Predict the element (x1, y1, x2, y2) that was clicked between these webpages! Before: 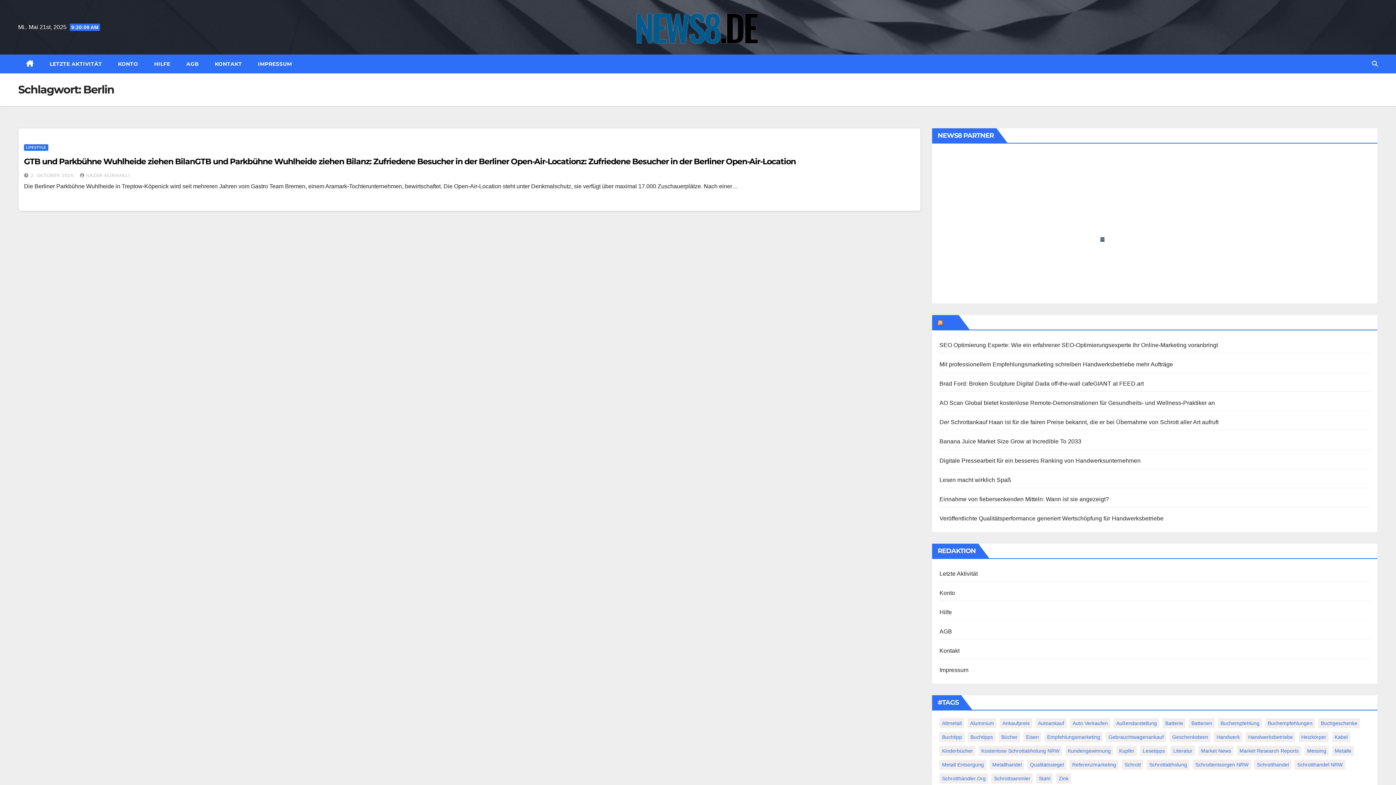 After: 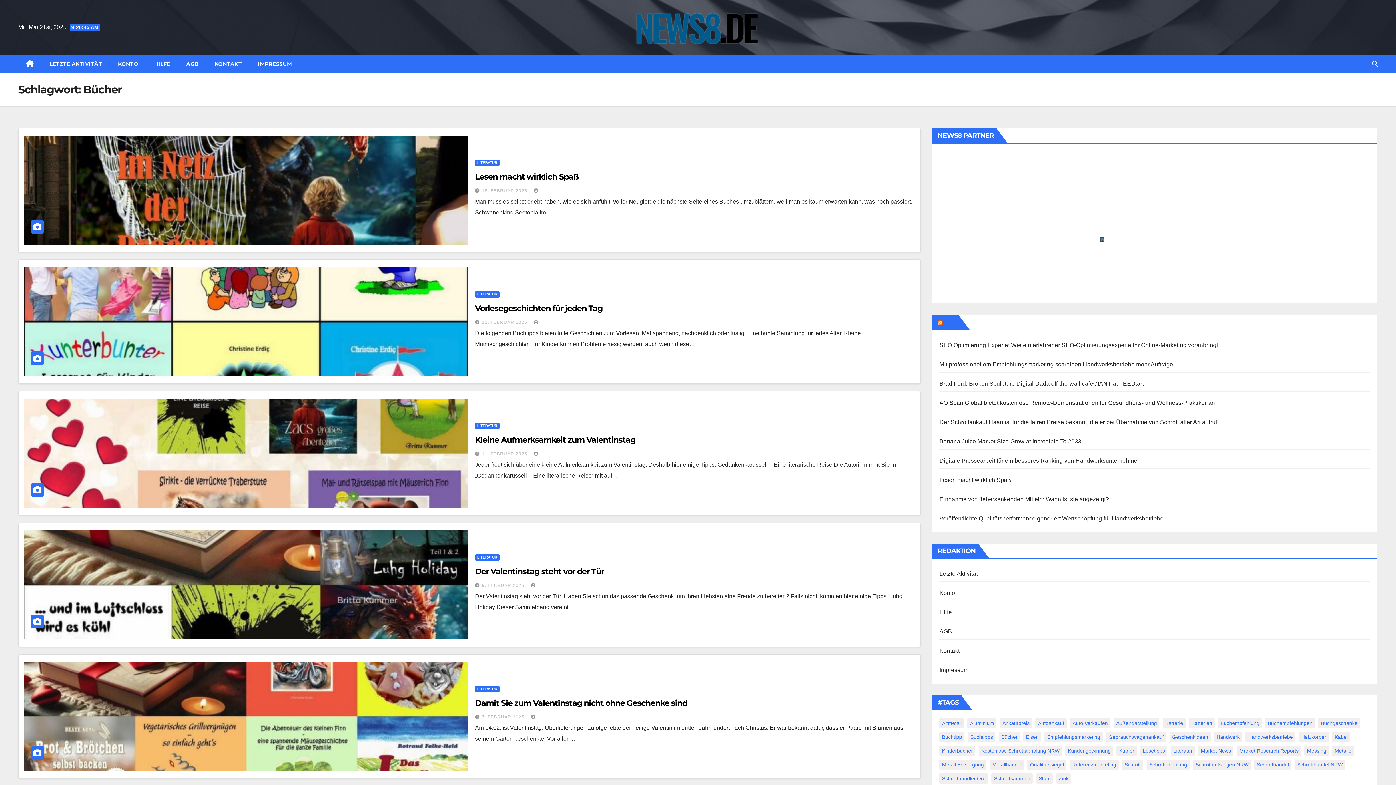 Action: bbox: (999, 732, 1020, 742) label: Bücher (40 Einträge)